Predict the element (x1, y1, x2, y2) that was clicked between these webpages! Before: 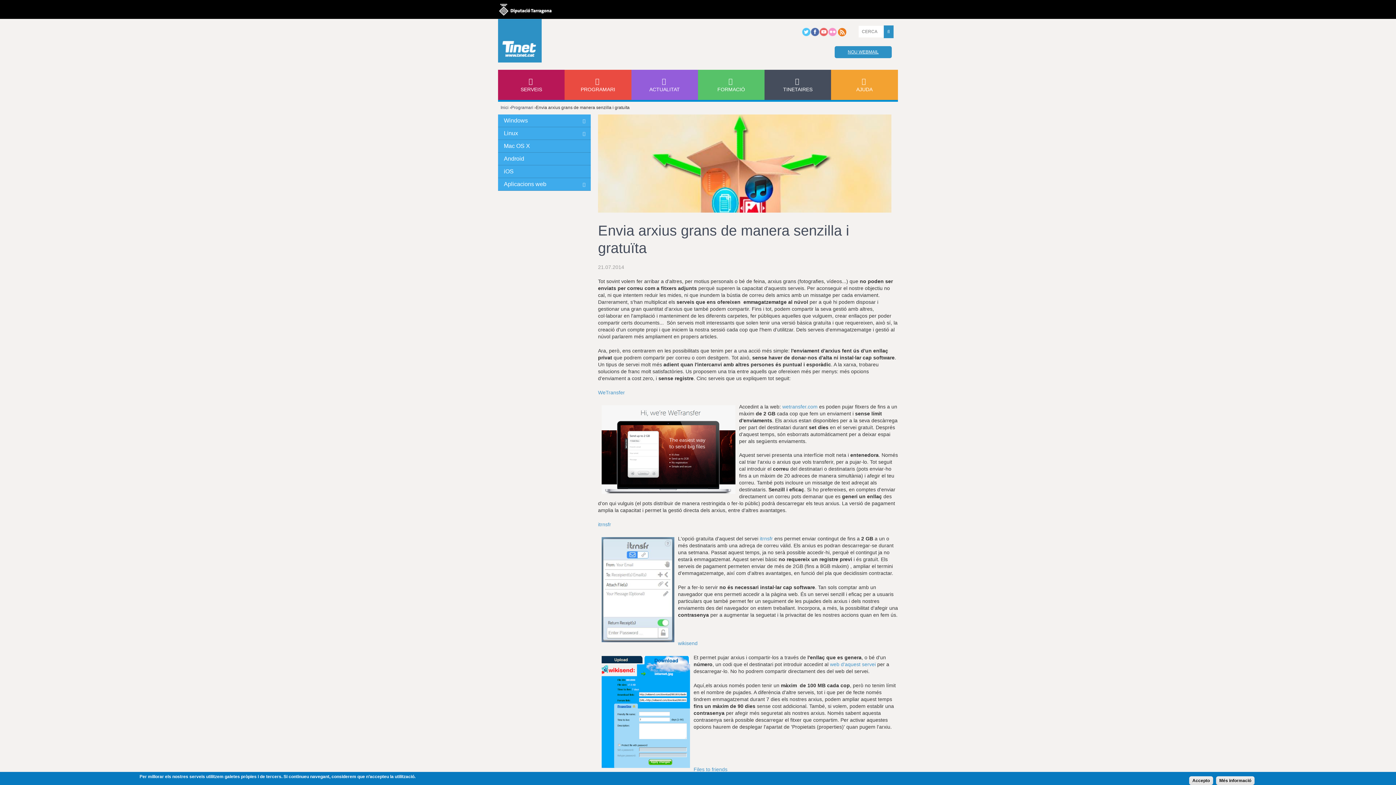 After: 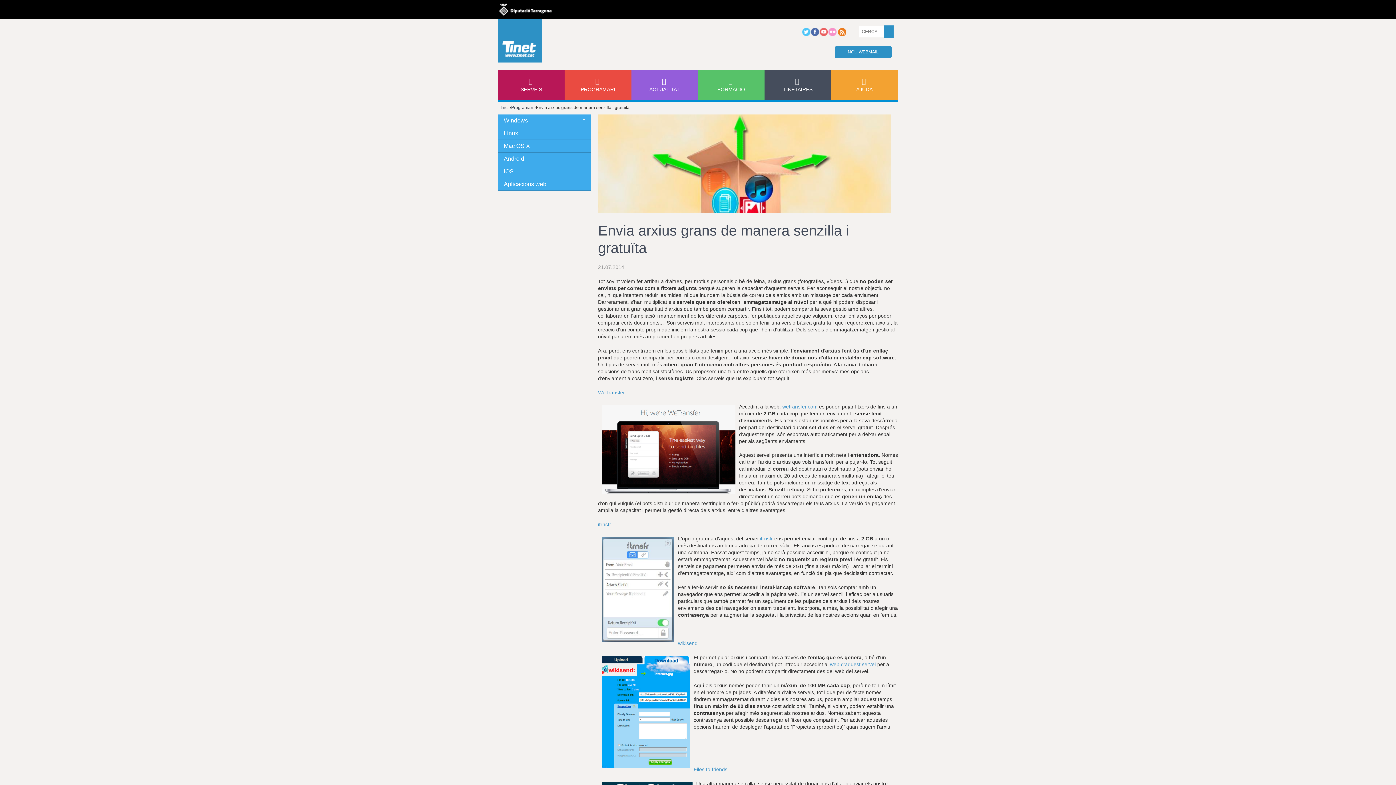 Action: bbox: (810, 32, 819, 37)